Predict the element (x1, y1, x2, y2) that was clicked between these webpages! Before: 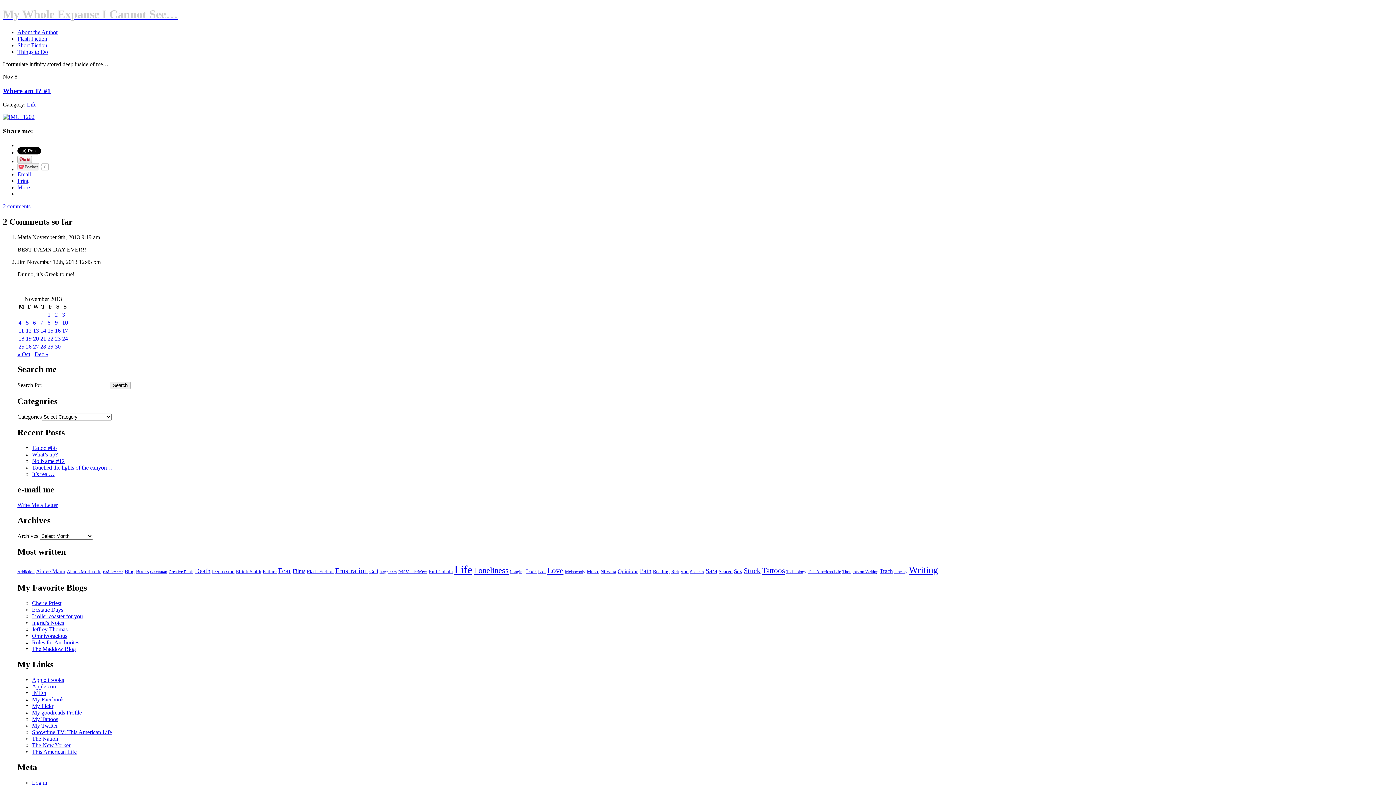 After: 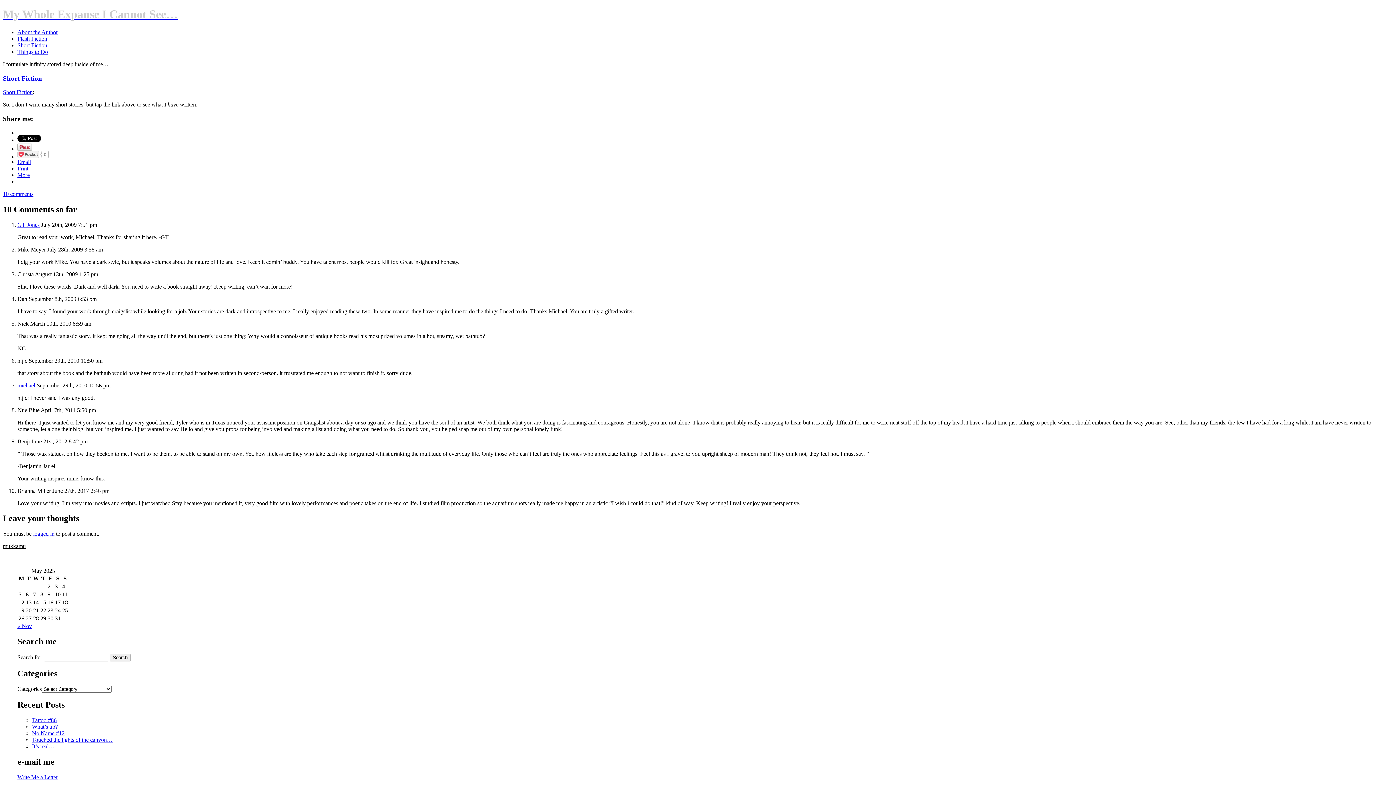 Action: bbox: (17, 42, 47, 48) label: Short Fiction